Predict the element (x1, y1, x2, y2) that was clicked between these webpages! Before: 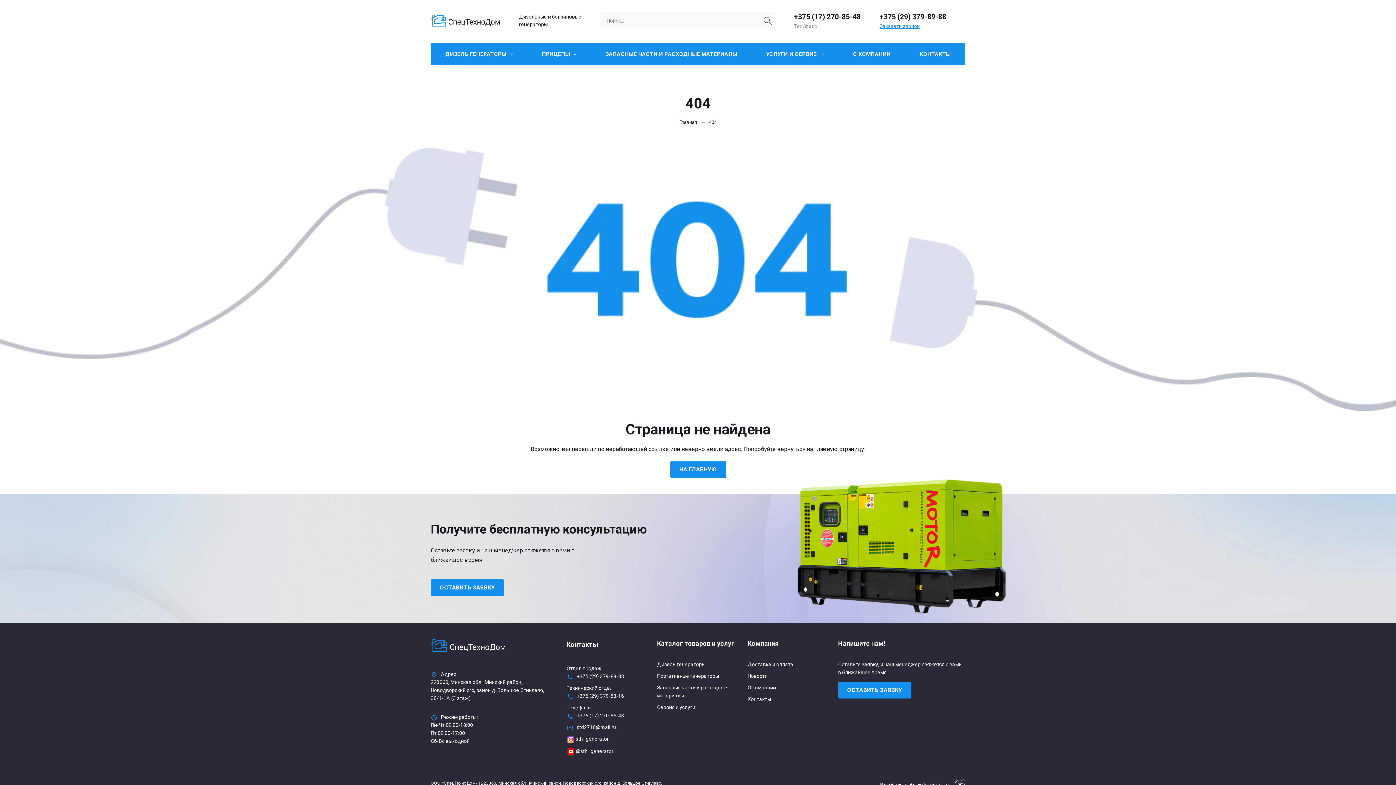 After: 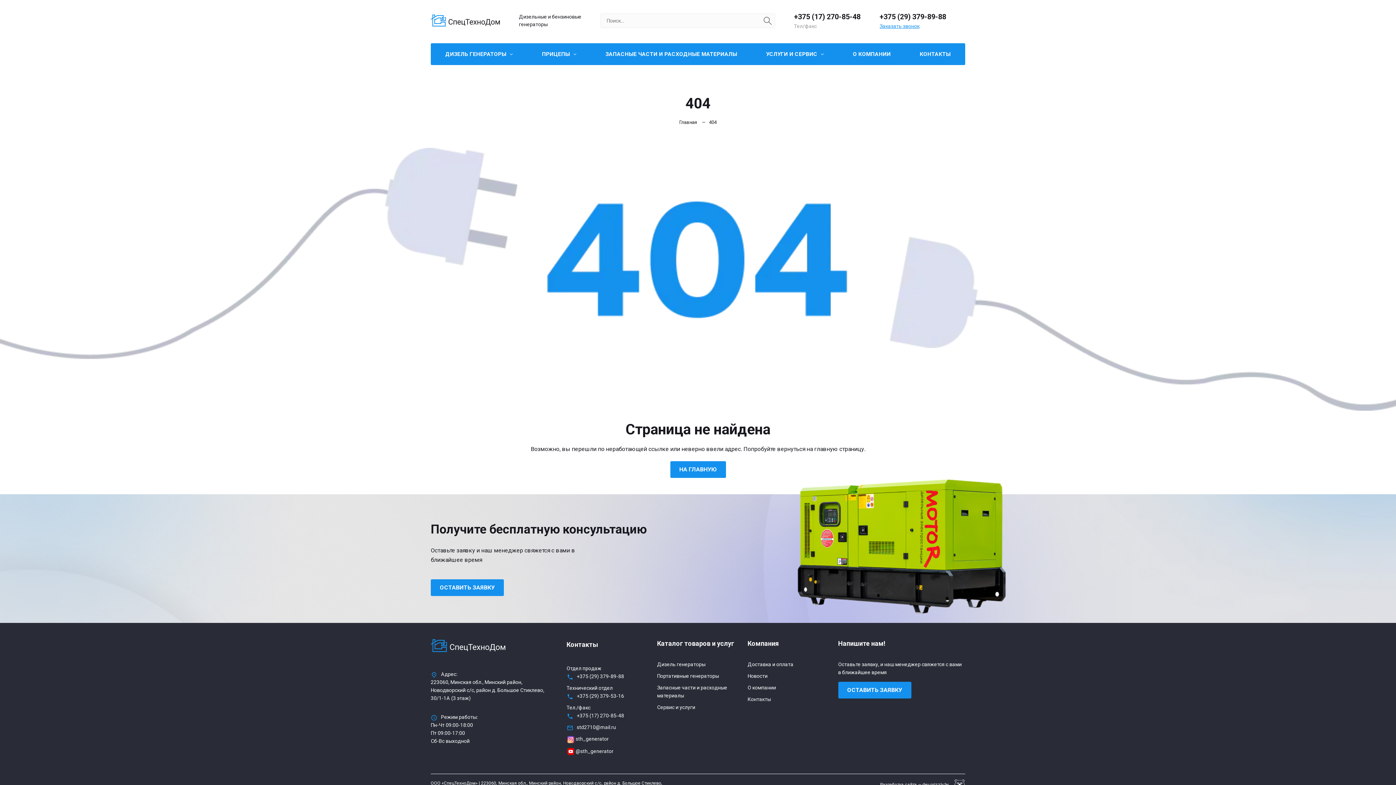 Action: bbox: (747, 661, 793, 667) label: Доставка и оплата